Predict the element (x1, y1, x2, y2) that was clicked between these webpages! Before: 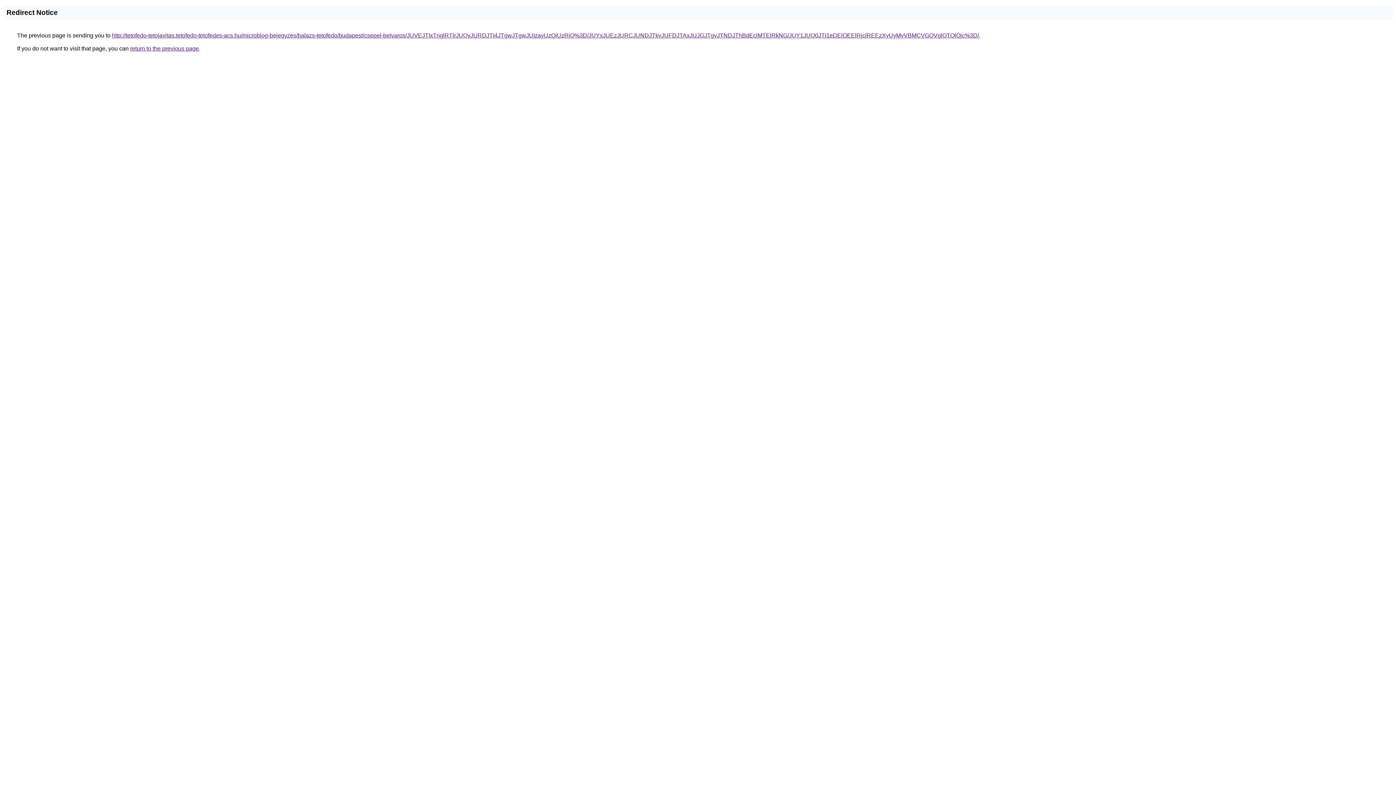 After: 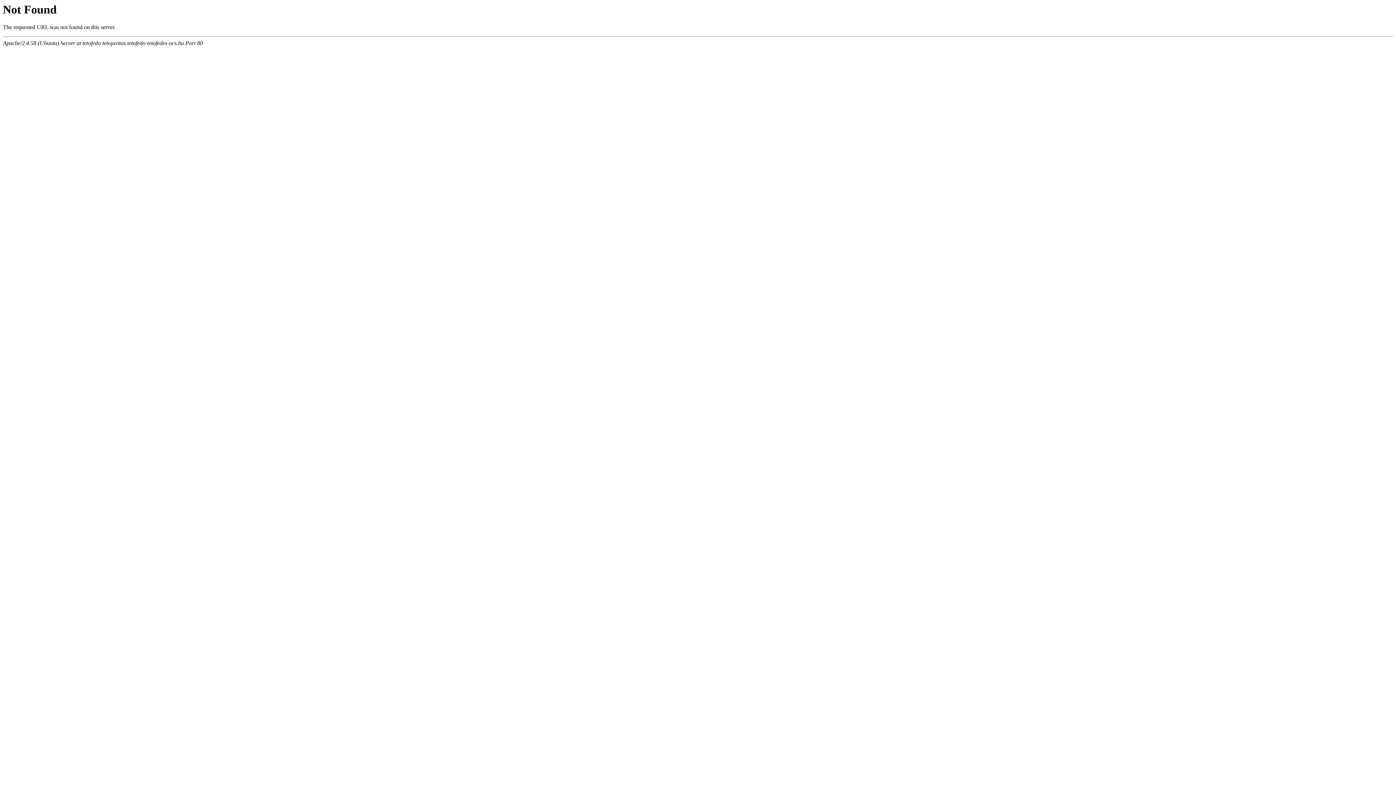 Action: label: http://tetofedo-tetojavitas.tetofedo-tetofedes-acs.hu/microblog-bejegyzes/balazs-tetofedo/budapest/csepel-belvaros/JUVEJTIxTnglRTlrJUQyJURDJTI4JTgwJTgwJUIzayUzQiUzRjQ%3D/JUYxJUEzJURCJUNDJTkyJUFDJTAxJUJGJTgyJTNDJThBdEclMTElRkNG/JUY1JUQ0JTI1eDElOEElRjclREEzXyUyMyVBMCVGQVglOTQlQjc%3D/ bbox: (112, 32, 979, 38)